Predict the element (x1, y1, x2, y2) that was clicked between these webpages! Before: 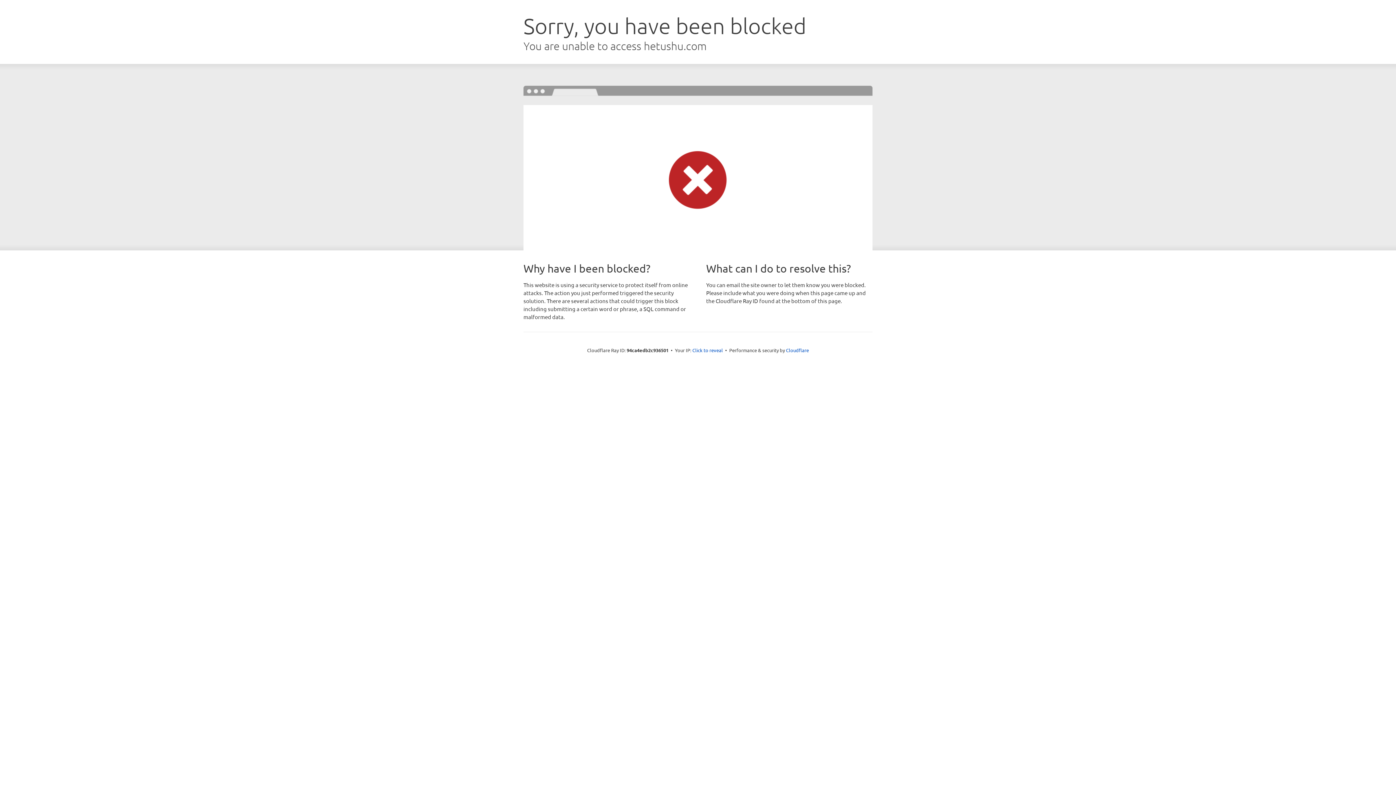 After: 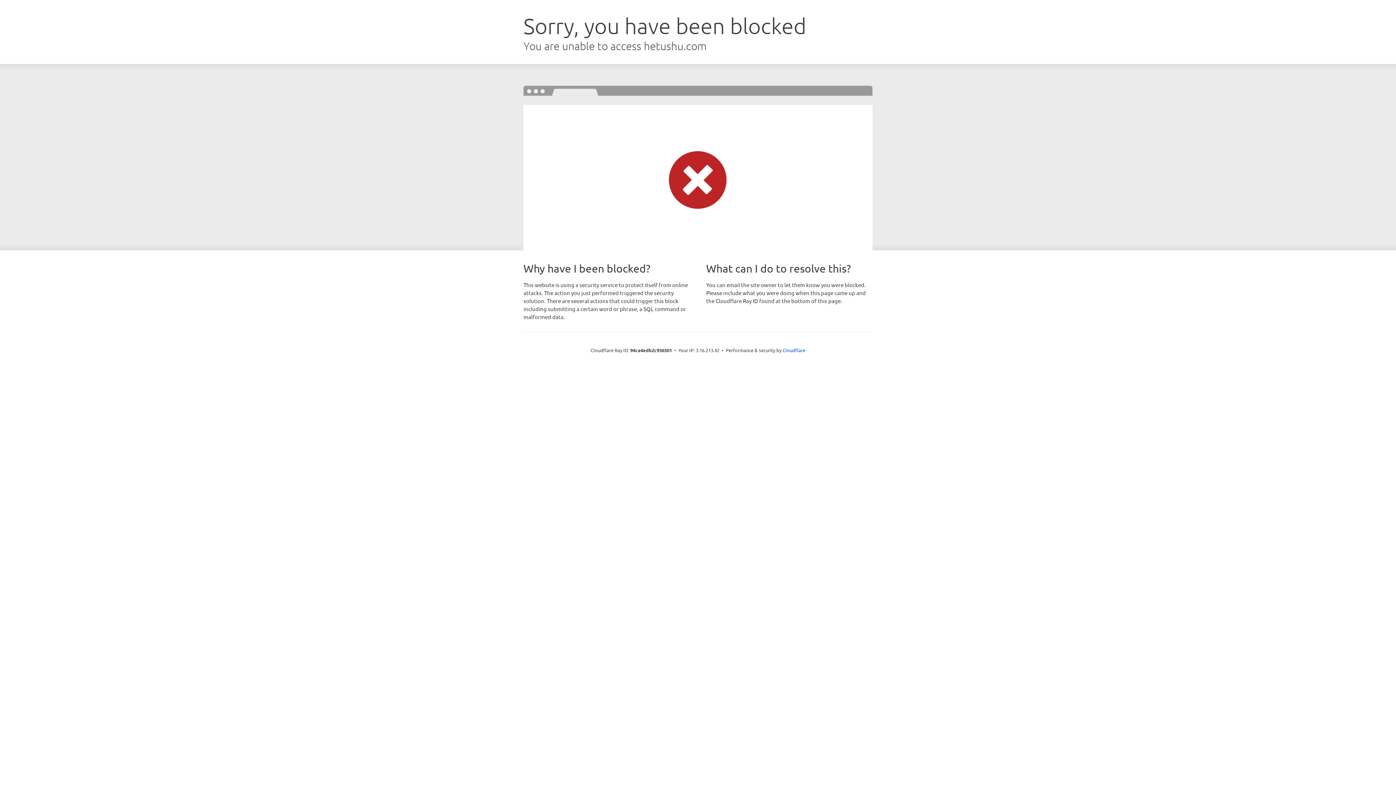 Action: bbox: (692, 346, 723, 353) label: Click to reveal